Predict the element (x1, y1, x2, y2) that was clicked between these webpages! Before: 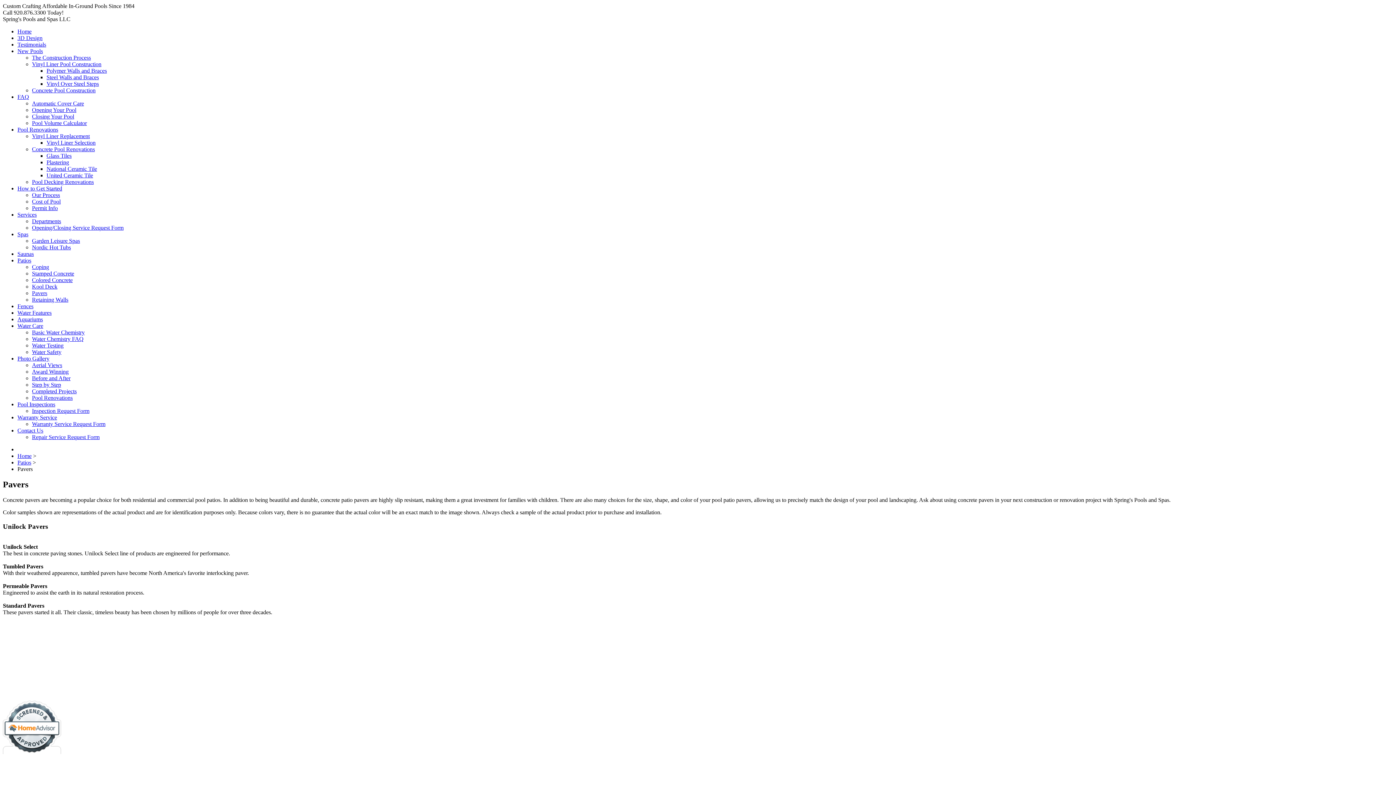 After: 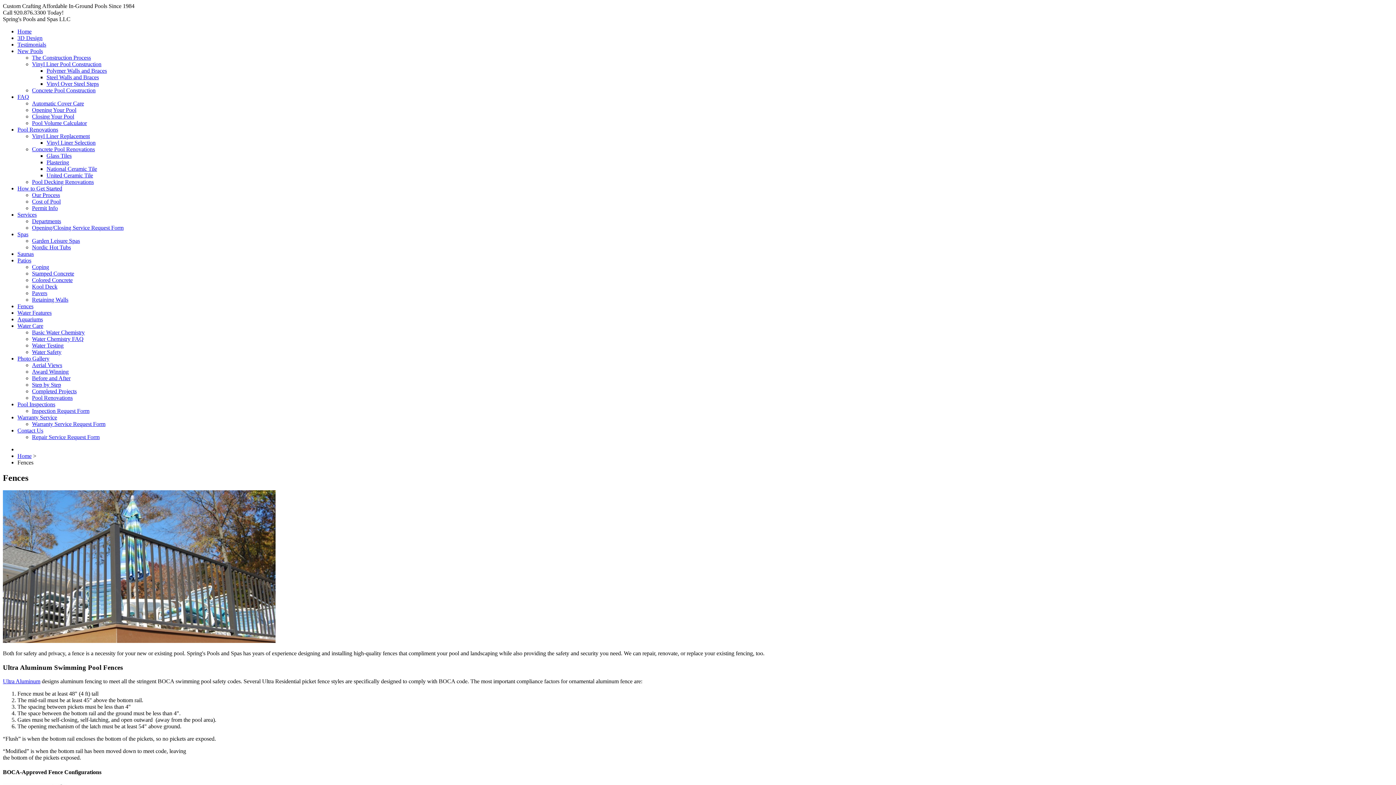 Action: label: Fences bbox: (17, 303, 33, 309)